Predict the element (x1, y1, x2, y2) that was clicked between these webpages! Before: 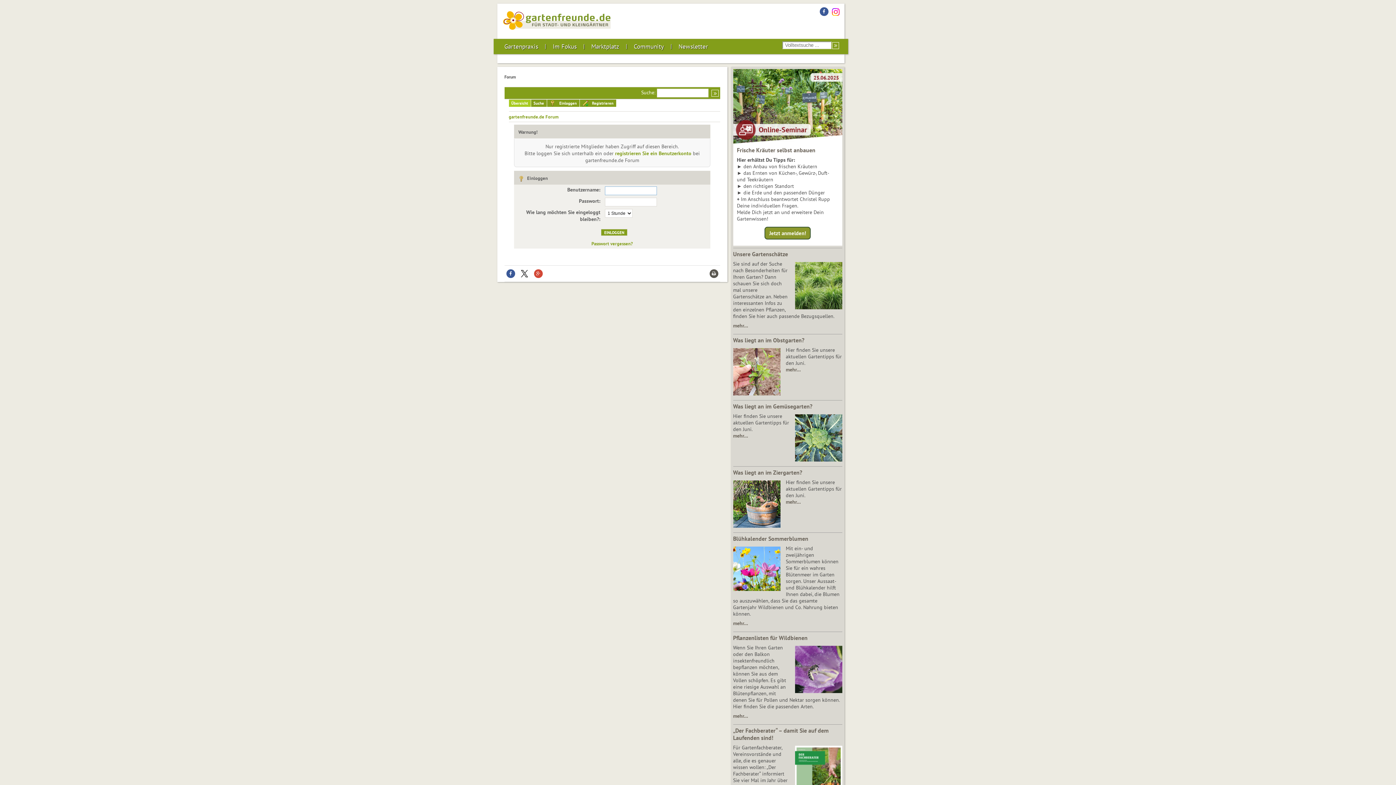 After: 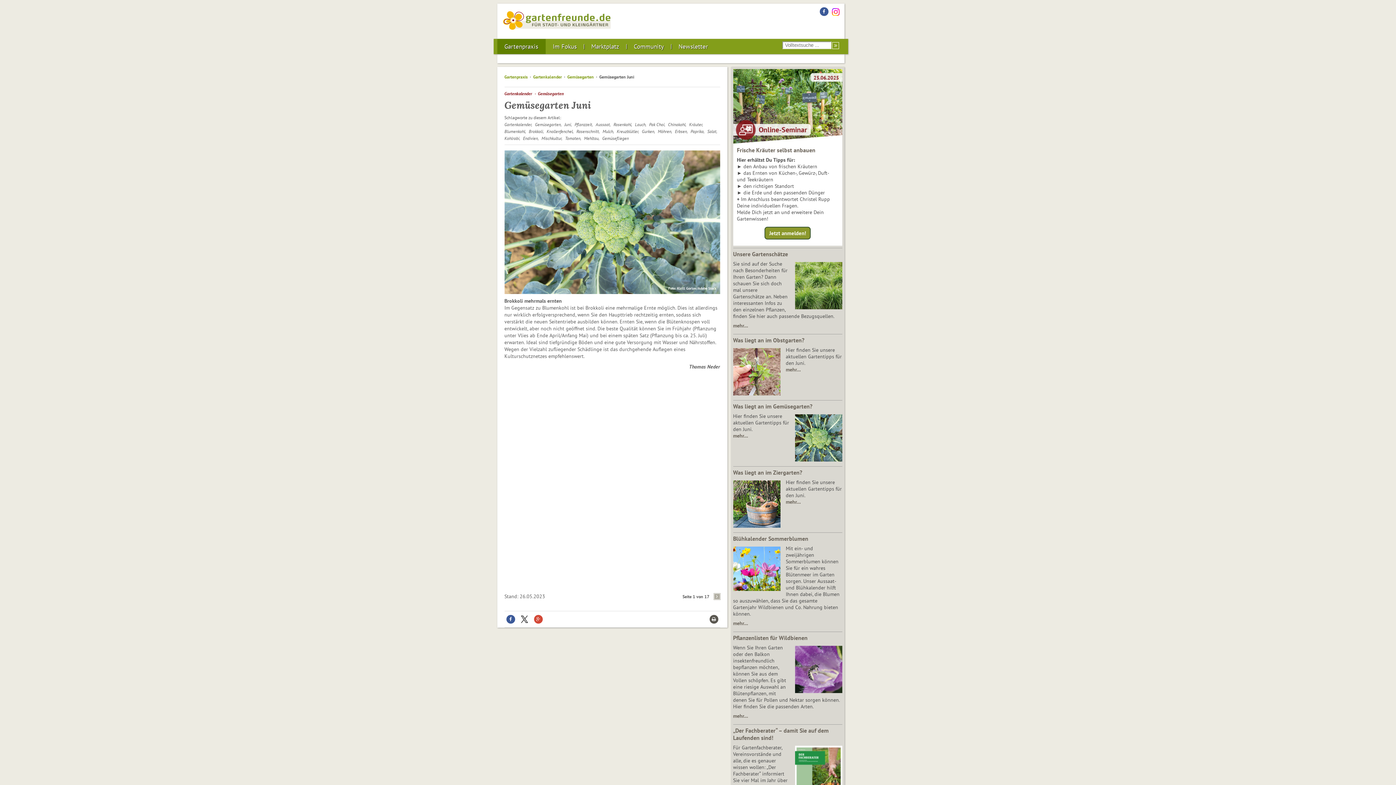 Action: label: mehr… bbox: (733, 432, 748, 439)